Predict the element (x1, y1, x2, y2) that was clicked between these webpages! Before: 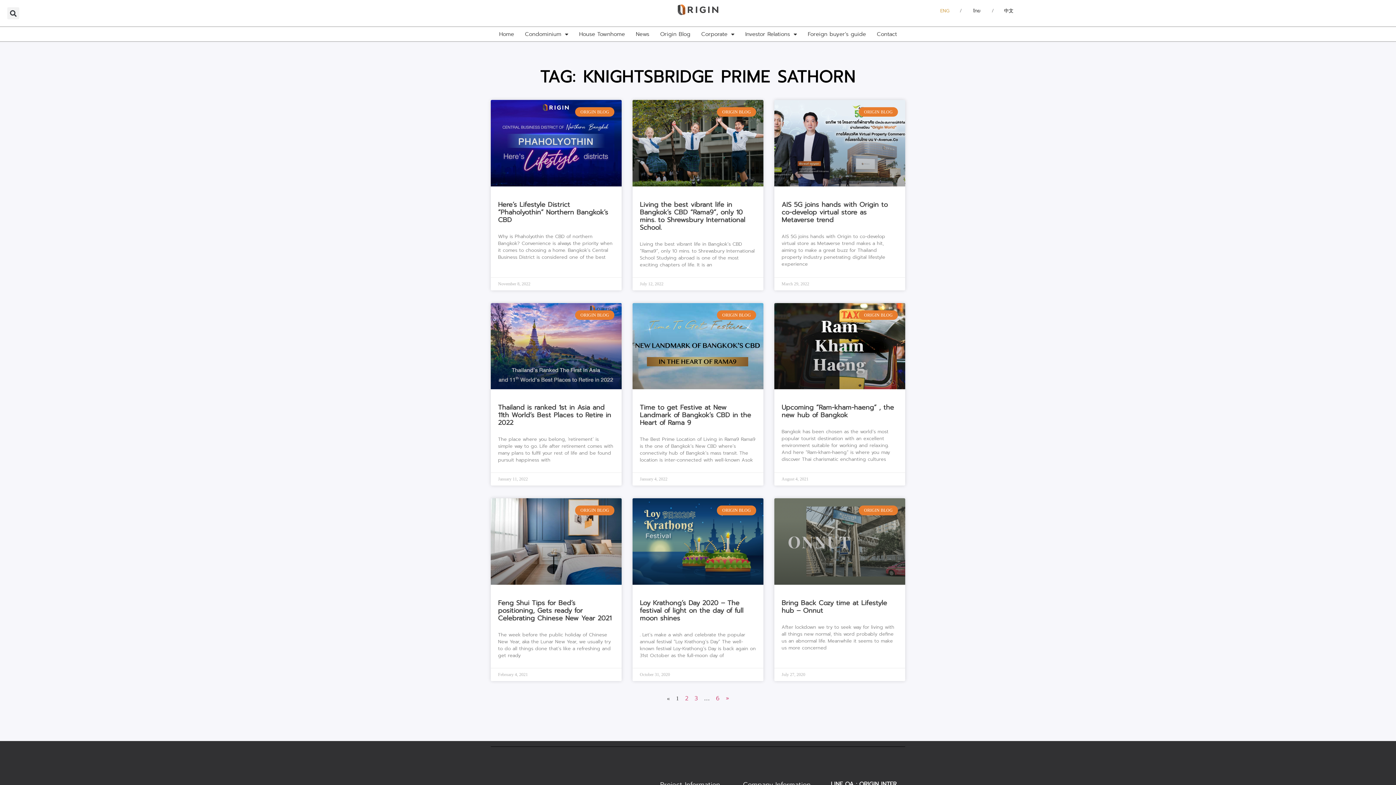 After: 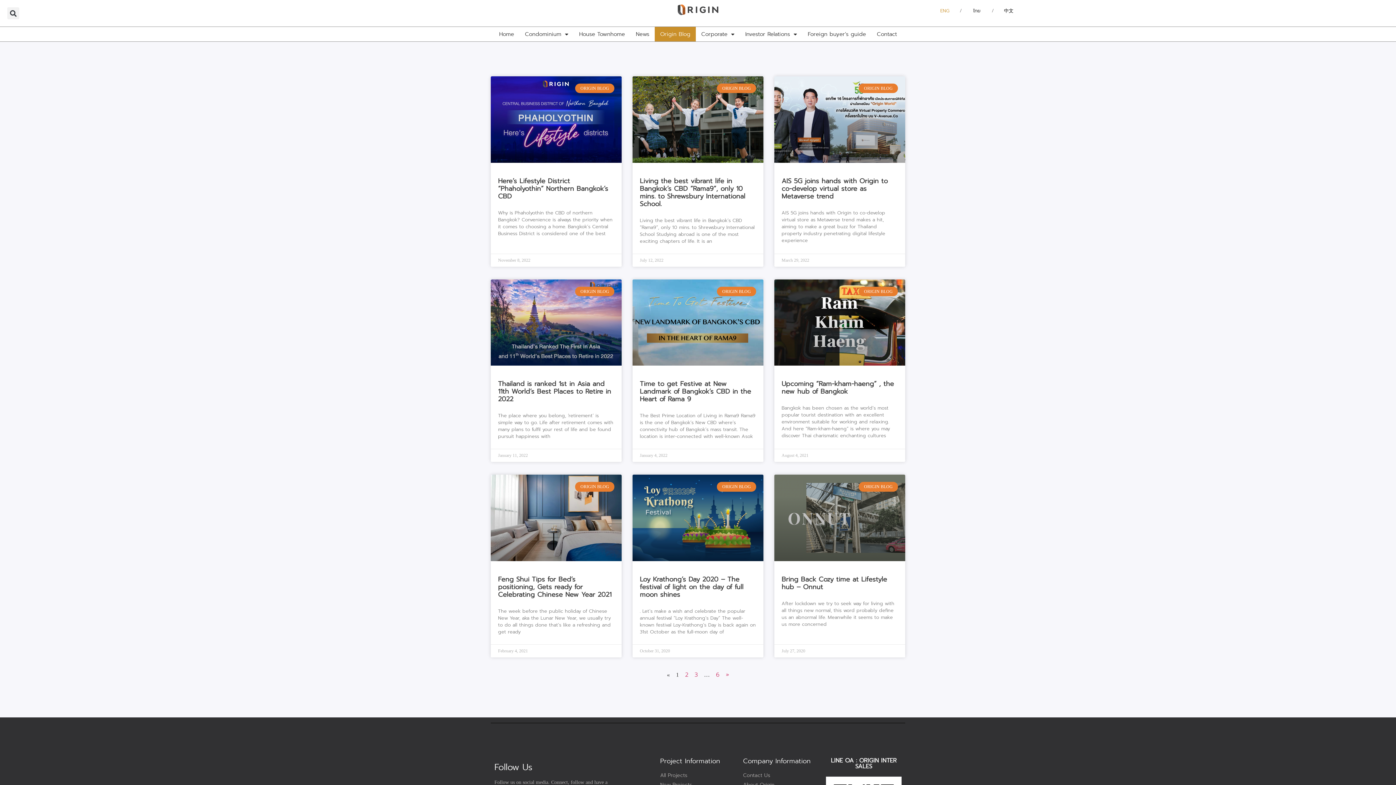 Action: label: Origin Blog bbox: (654, 26, 696, 41)